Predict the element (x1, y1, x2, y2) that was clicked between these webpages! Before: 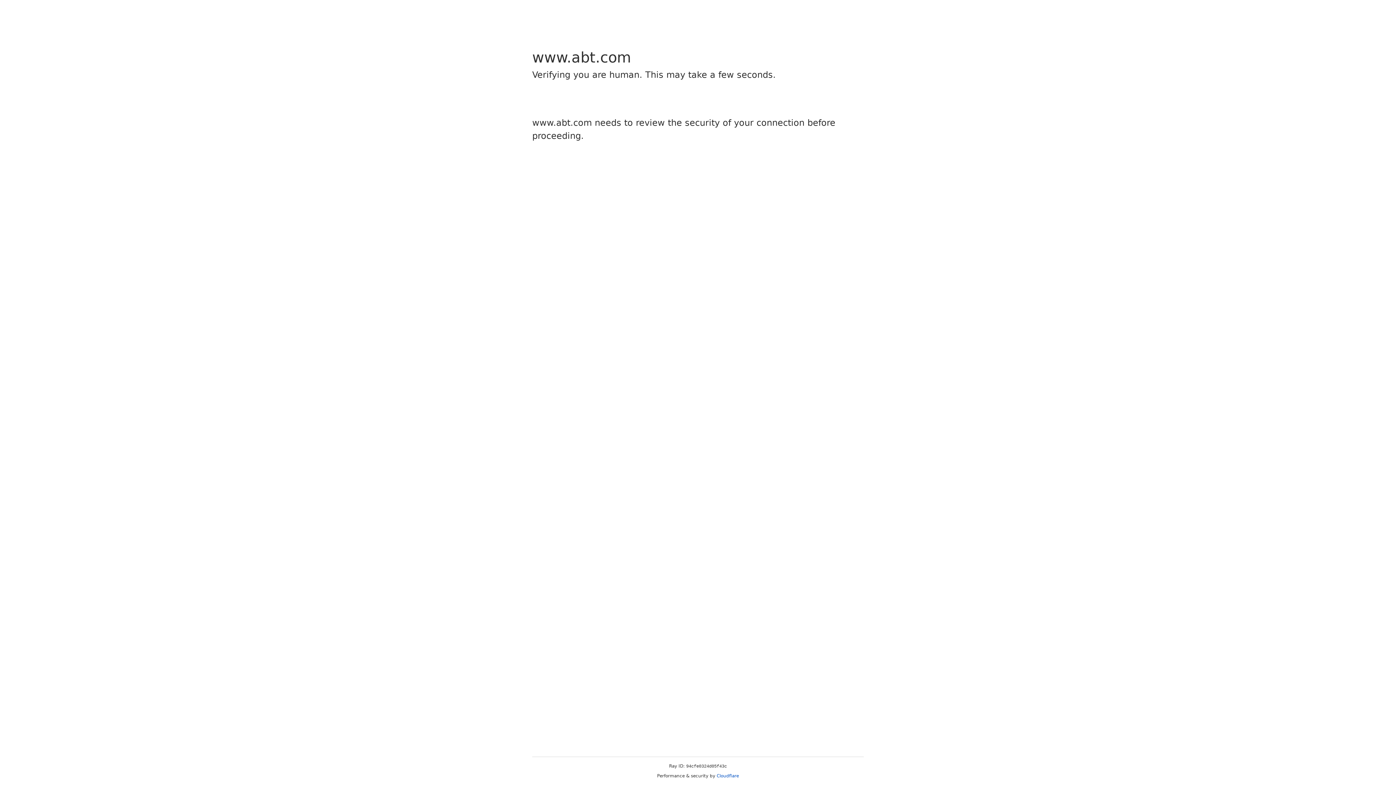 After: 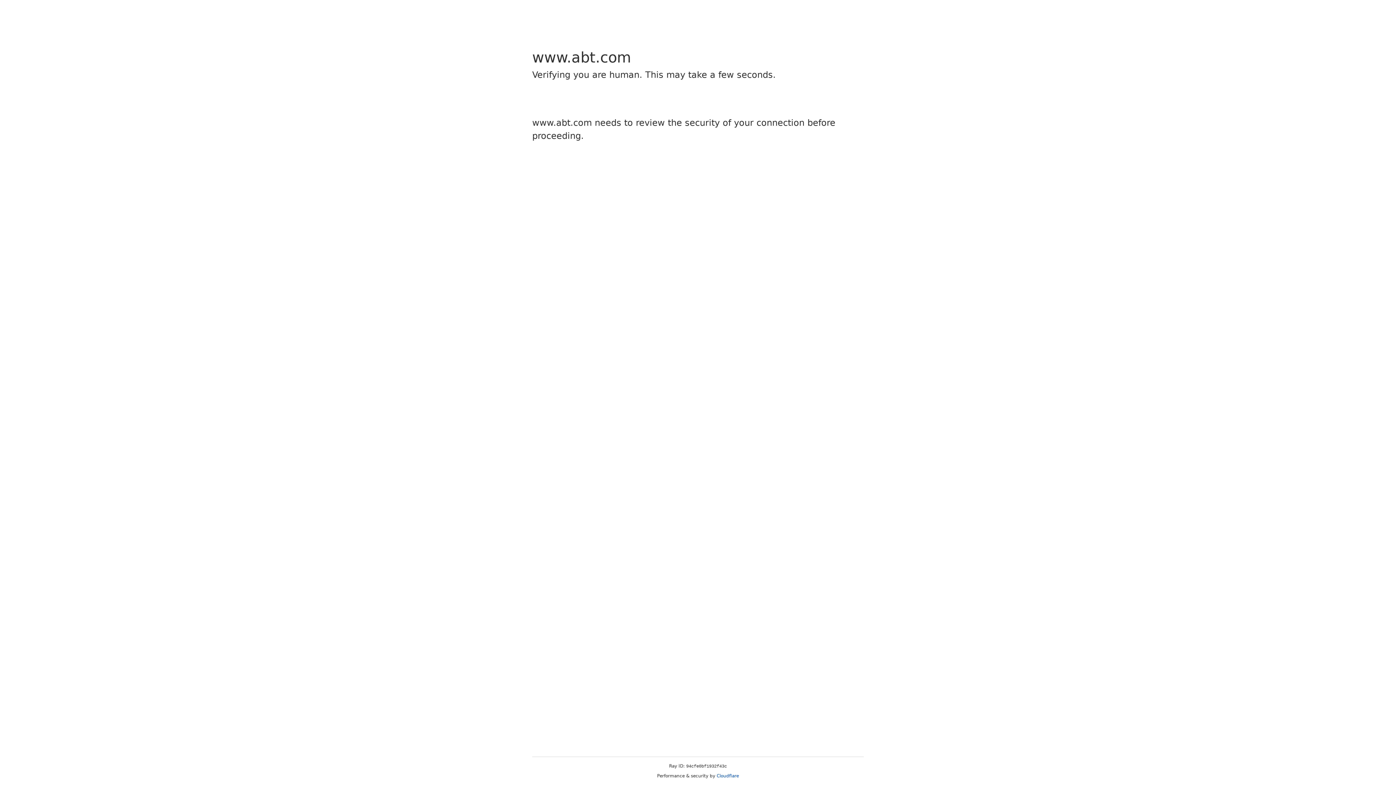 Action: label: Cloudflare bbox: (716, 773, 739, 778)